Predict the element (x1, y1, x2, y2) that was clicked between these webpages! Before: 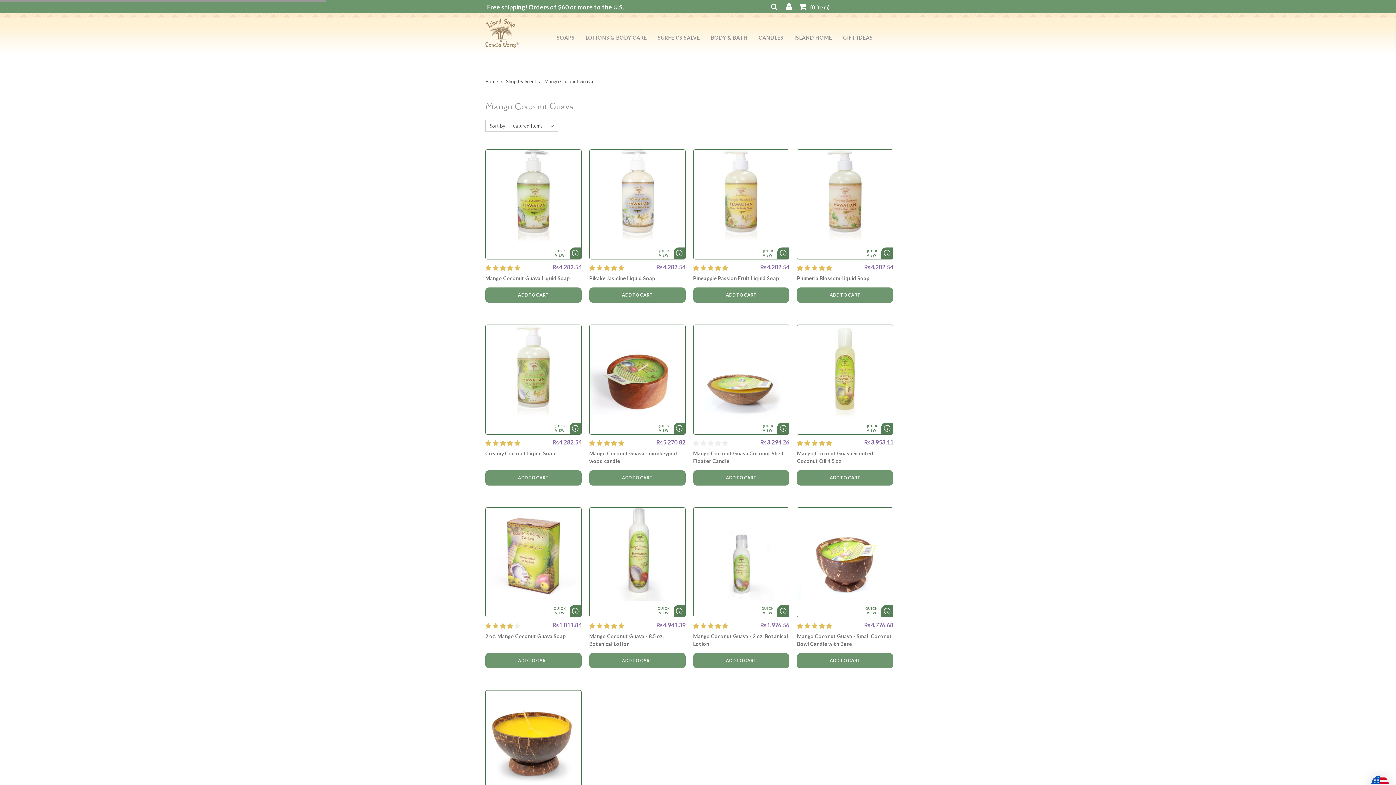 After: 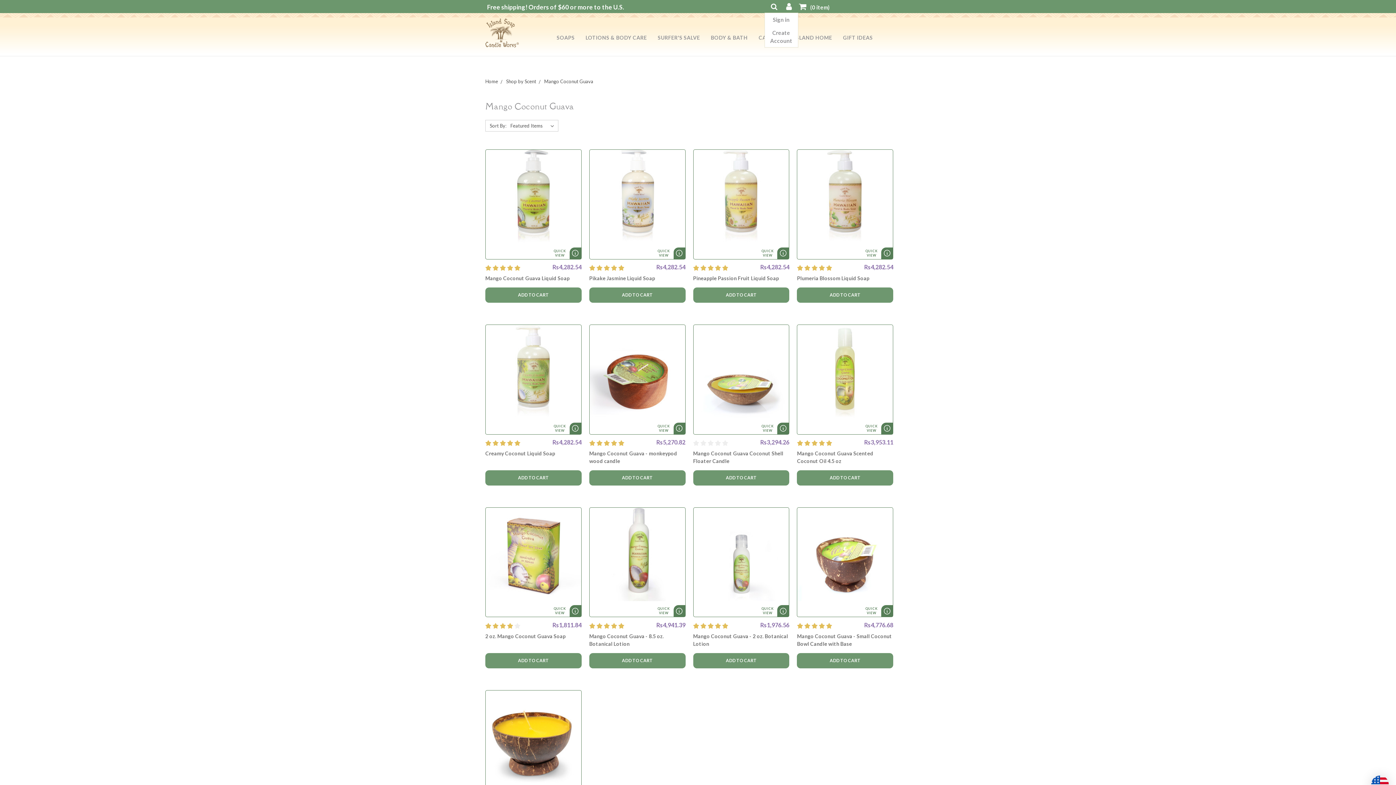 Action: bbox: (777, 0, 794, 13)